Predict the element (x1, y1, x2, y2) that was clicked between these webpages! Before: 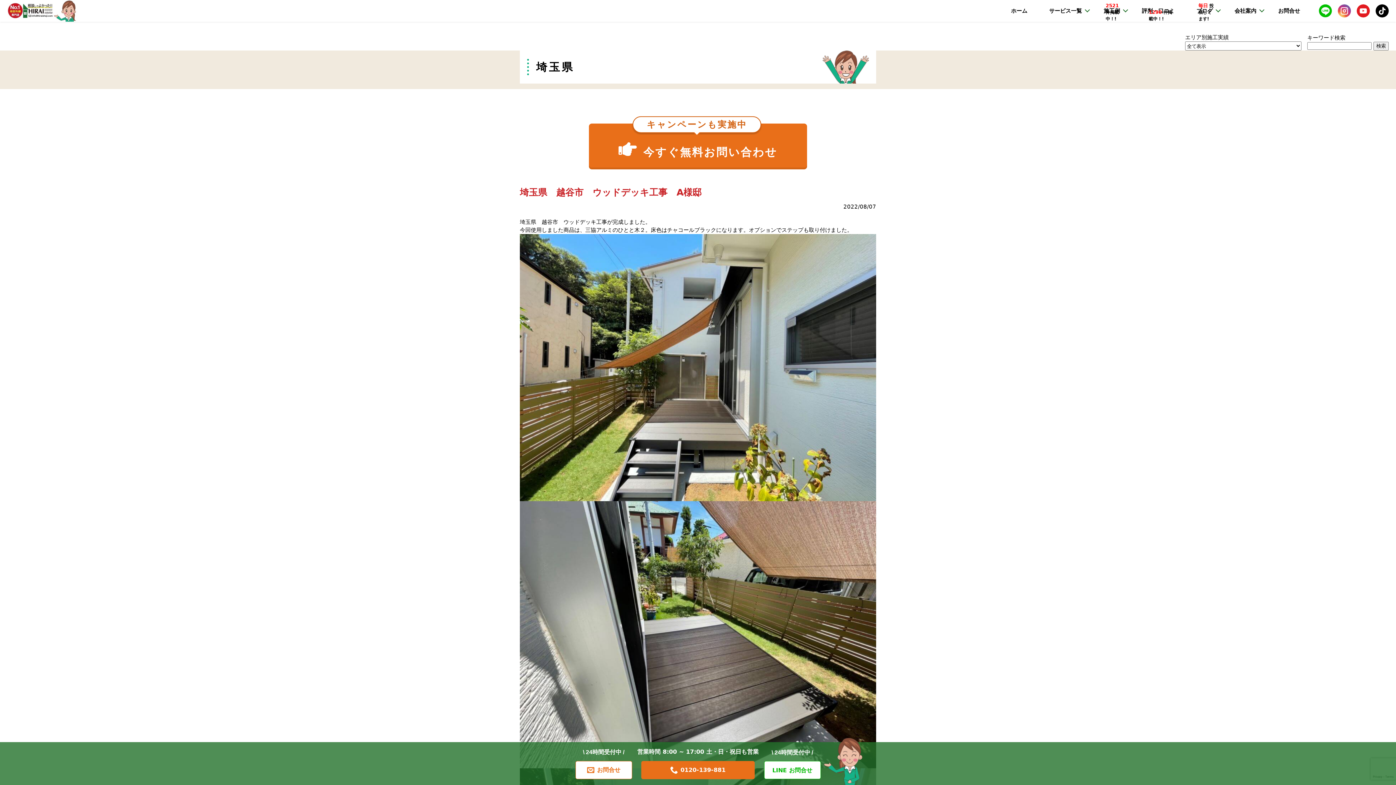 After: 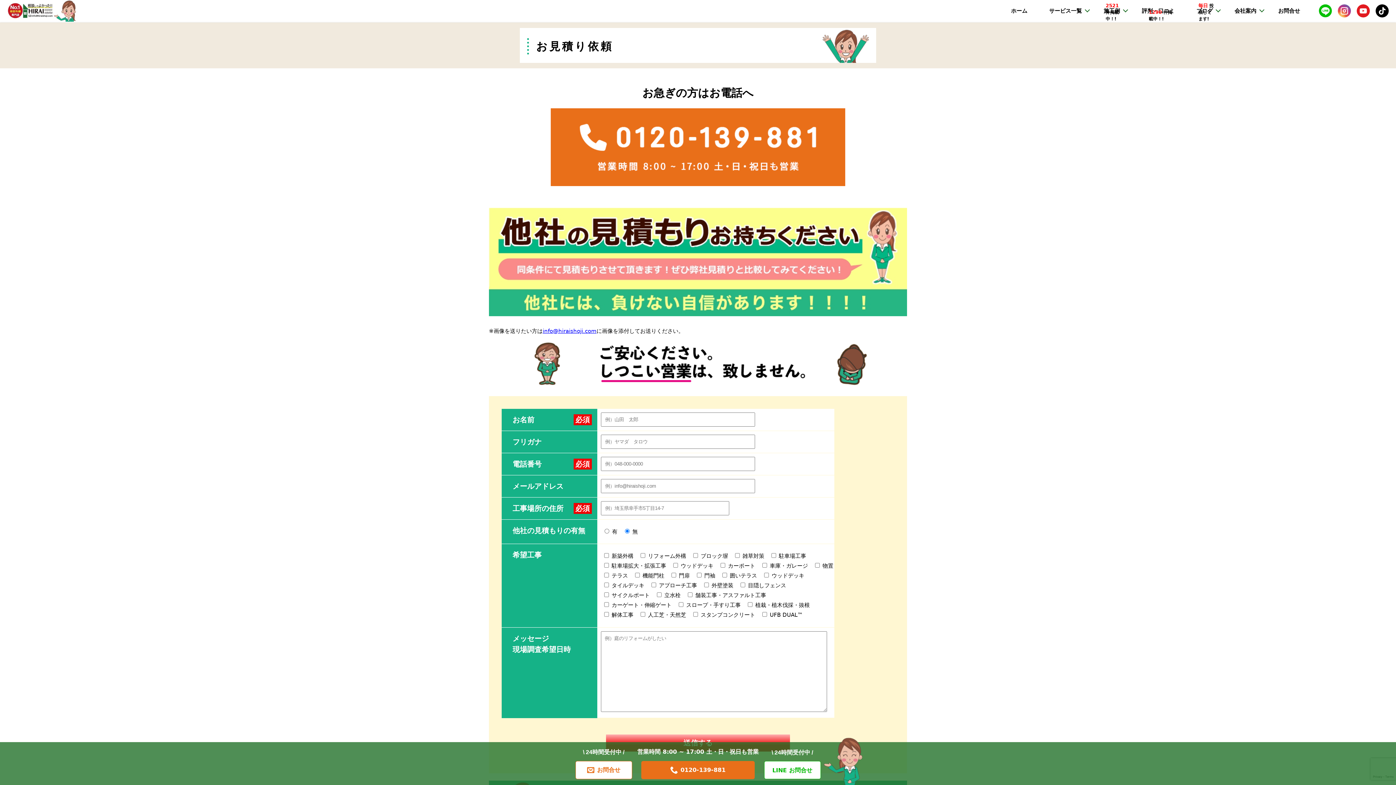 Action: label: お問合せ bbox: (575, 761, 632, 779)